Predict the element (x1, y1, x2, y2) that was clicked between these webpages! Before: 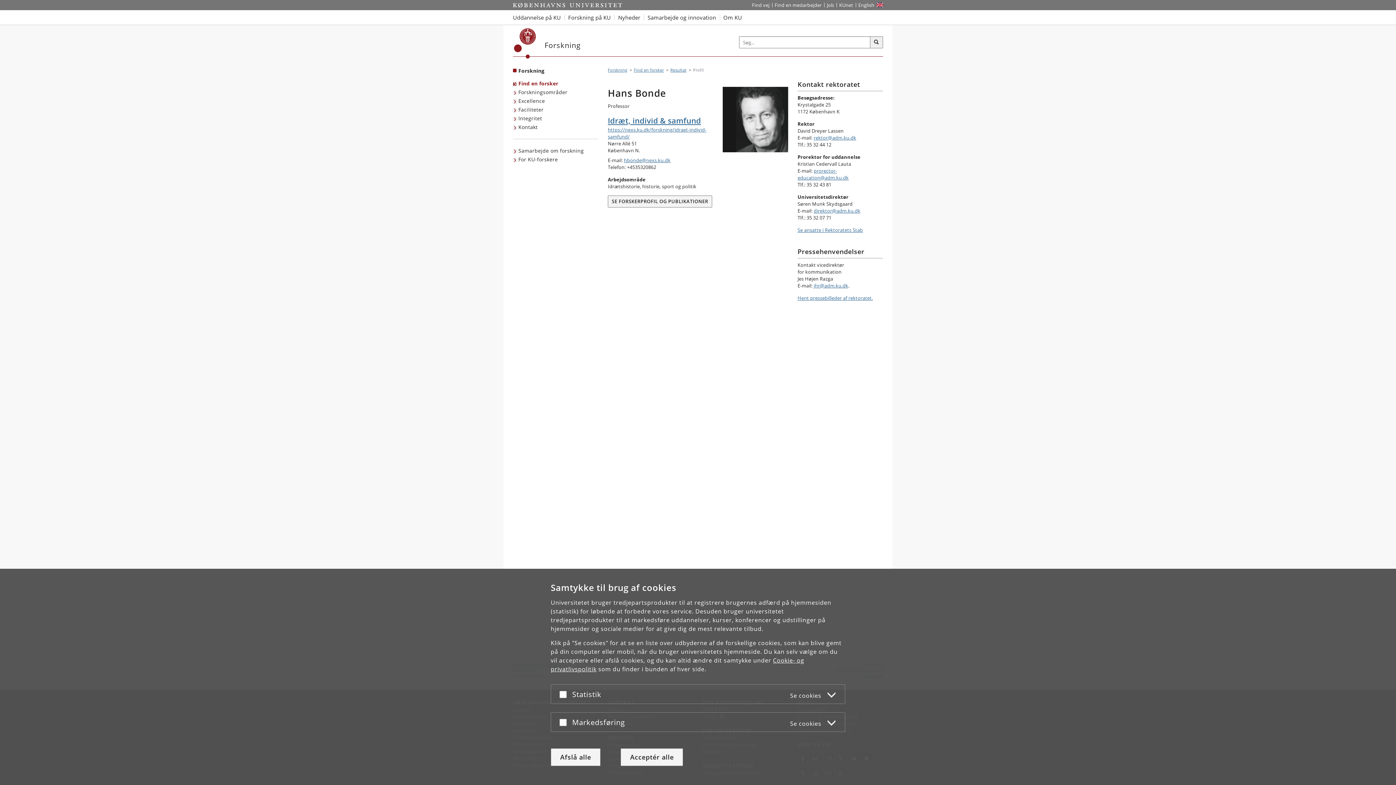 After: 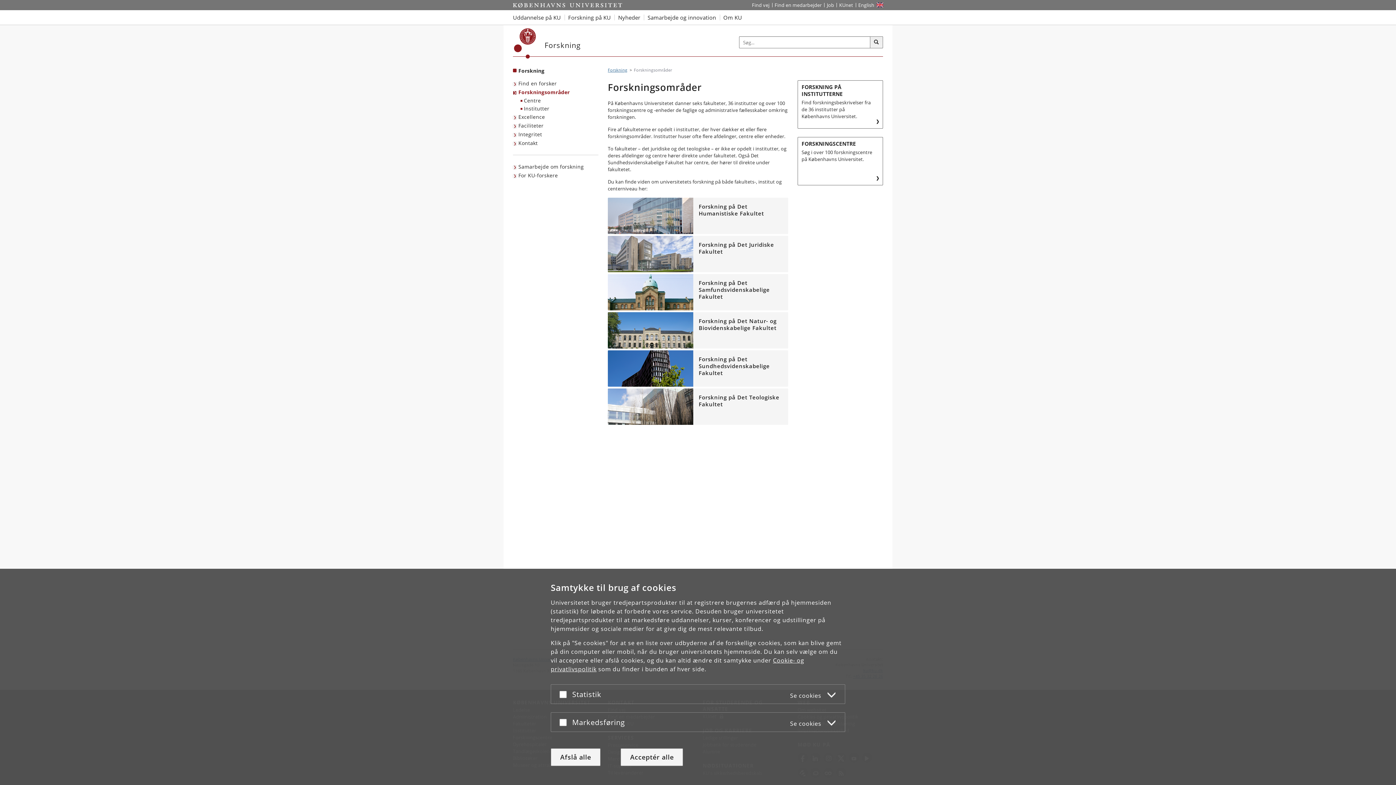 Action: bbox: (513, 88, 569, 96) label: Forskningsområder